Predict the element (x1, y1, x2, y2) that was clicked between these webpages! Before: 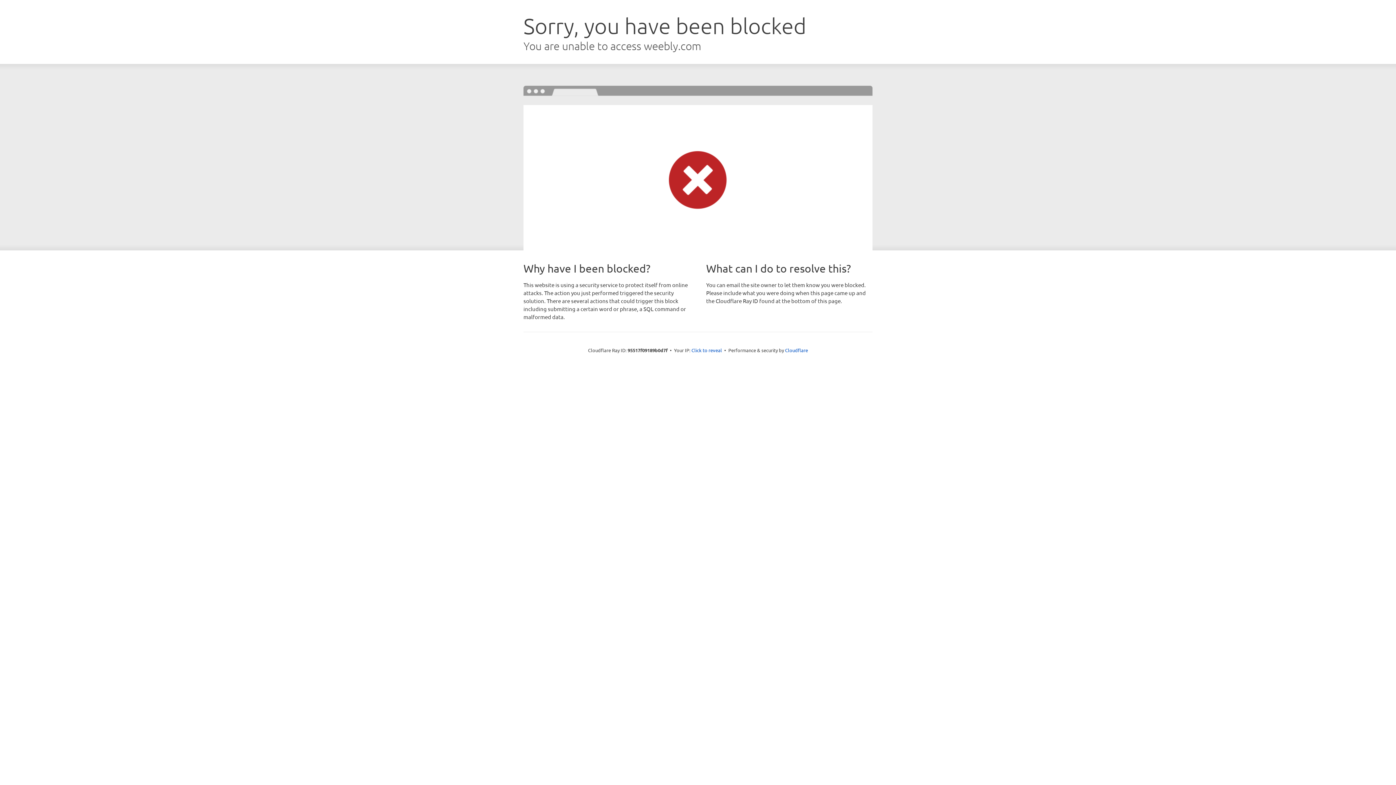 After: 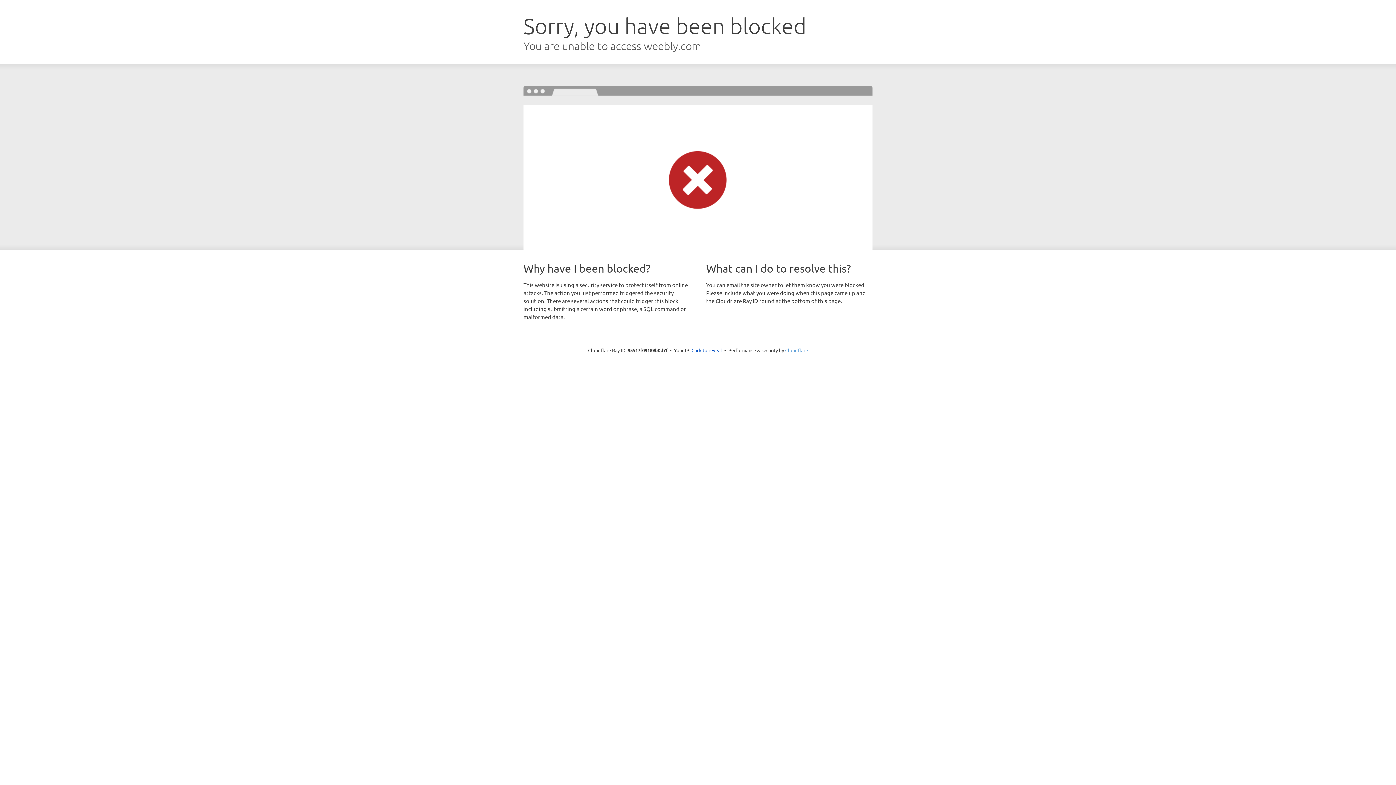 Action: bbox: (785, 347, 808, 353) label: Cloudflare